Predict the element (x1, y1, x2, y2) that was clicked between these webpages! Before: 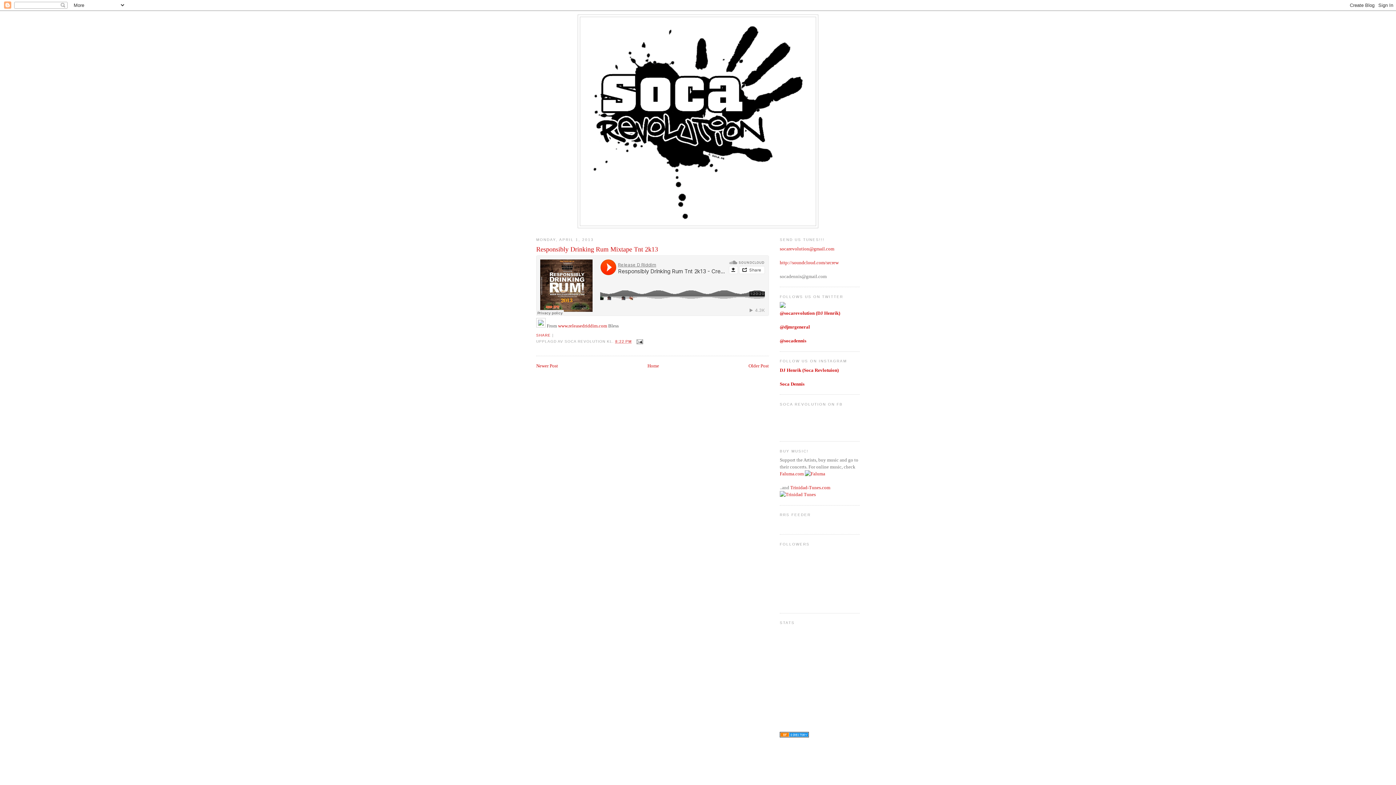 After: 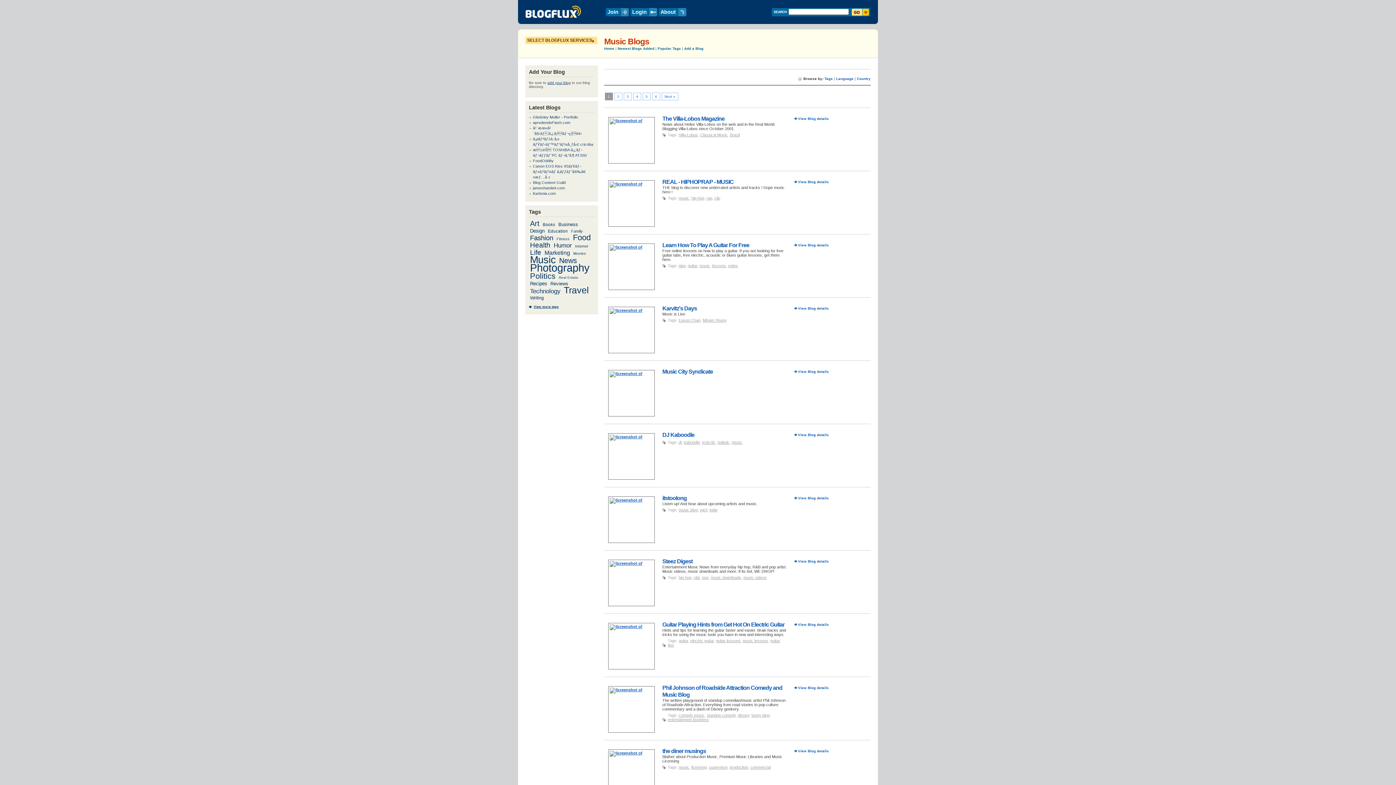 Action: bbox: (780, 733, 809, 738)